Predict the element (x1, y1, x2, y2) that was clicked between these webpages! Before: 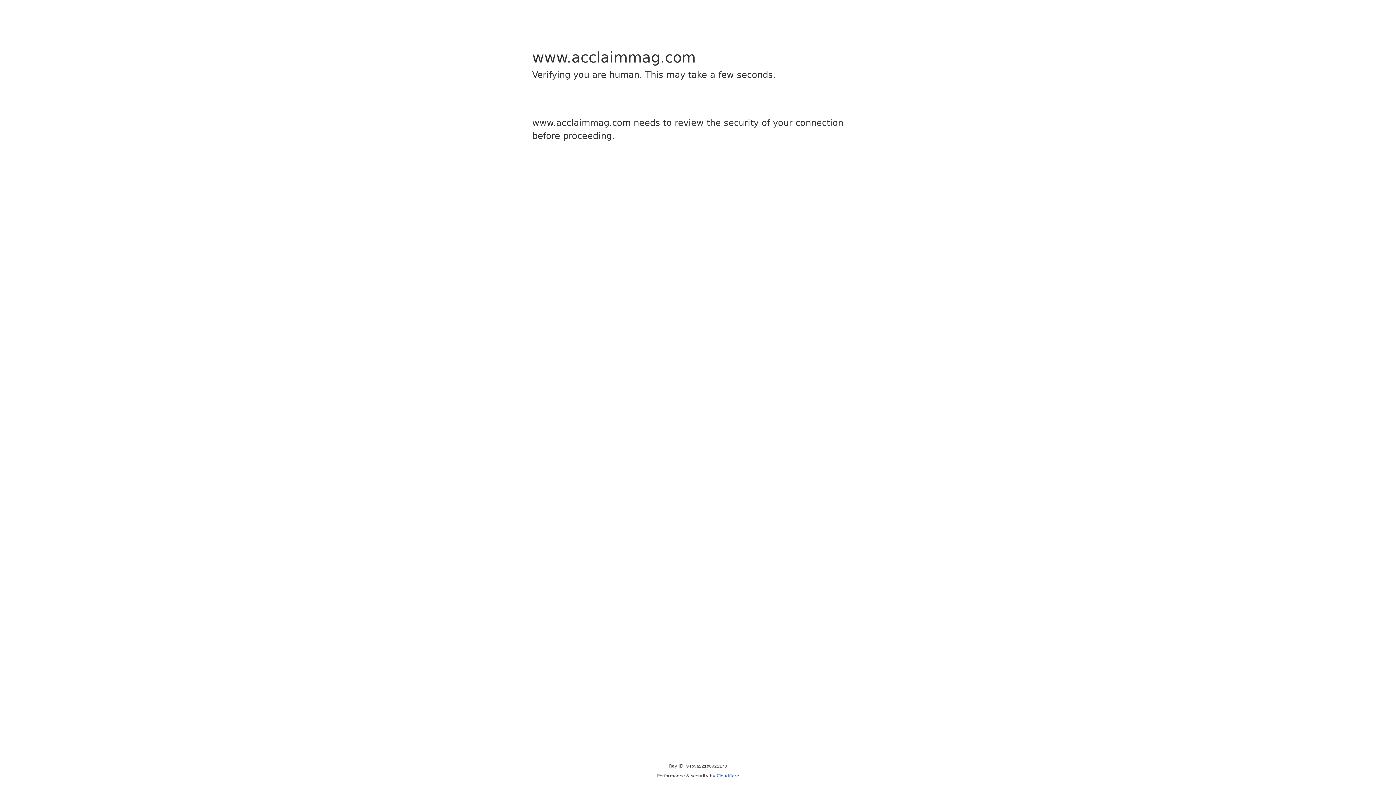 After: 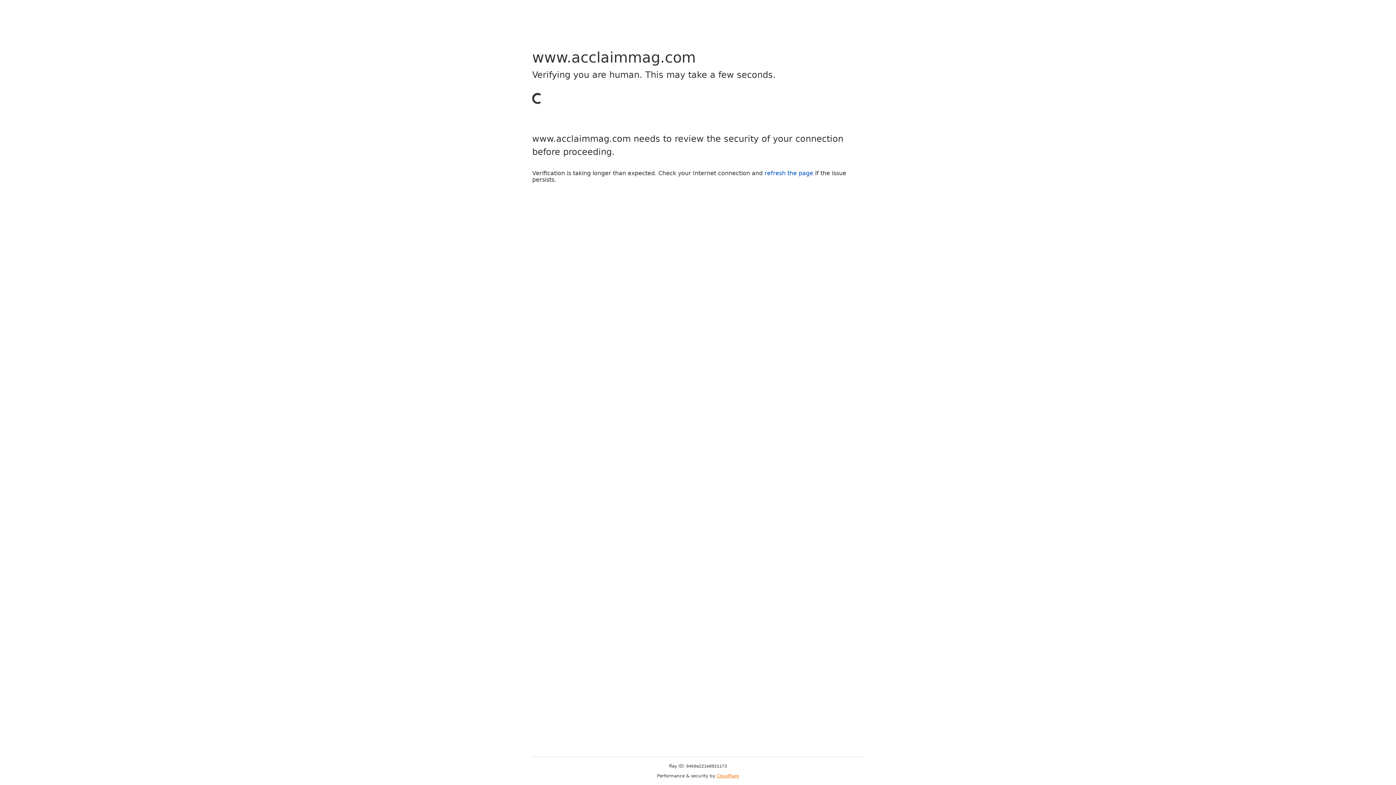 Action: bbox: (716, 773, 739, 778) label: Cloudflare